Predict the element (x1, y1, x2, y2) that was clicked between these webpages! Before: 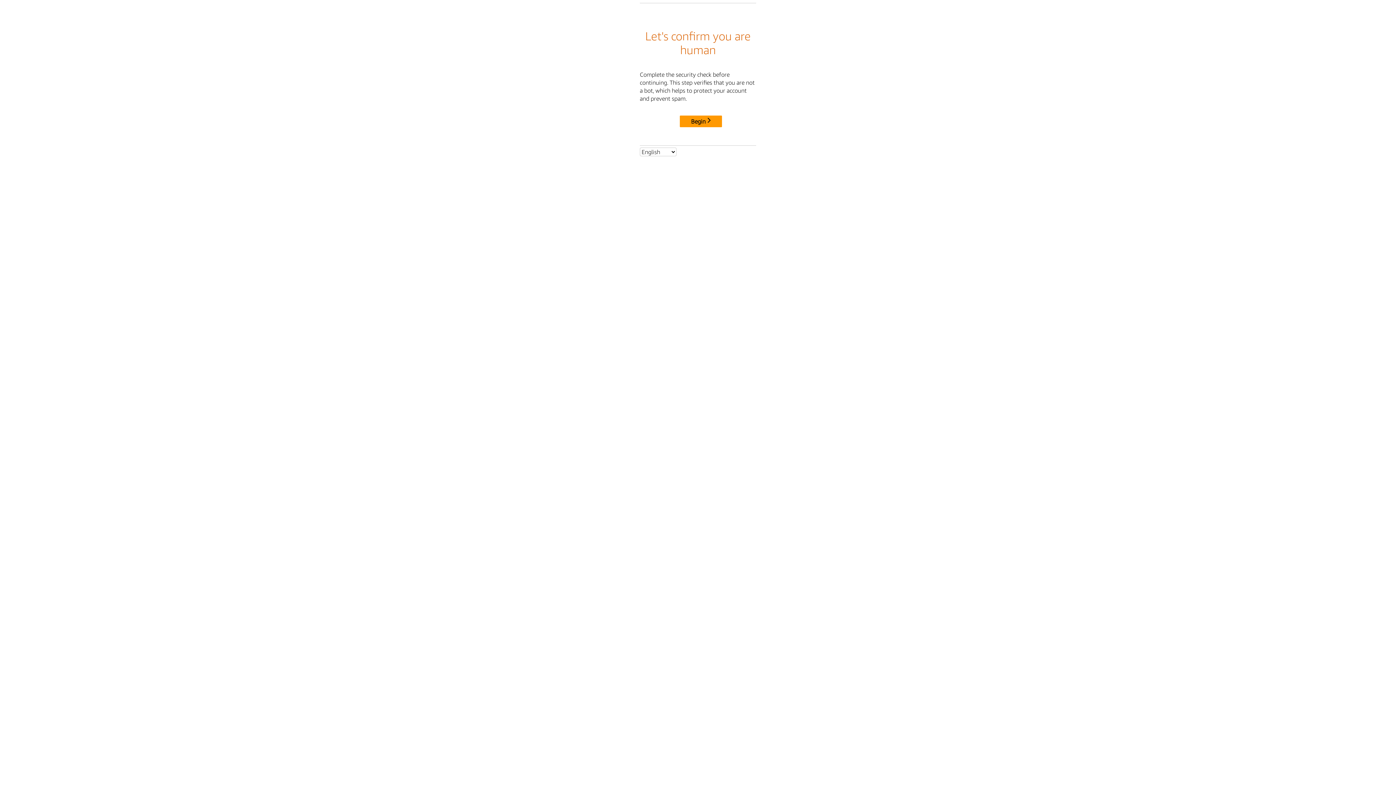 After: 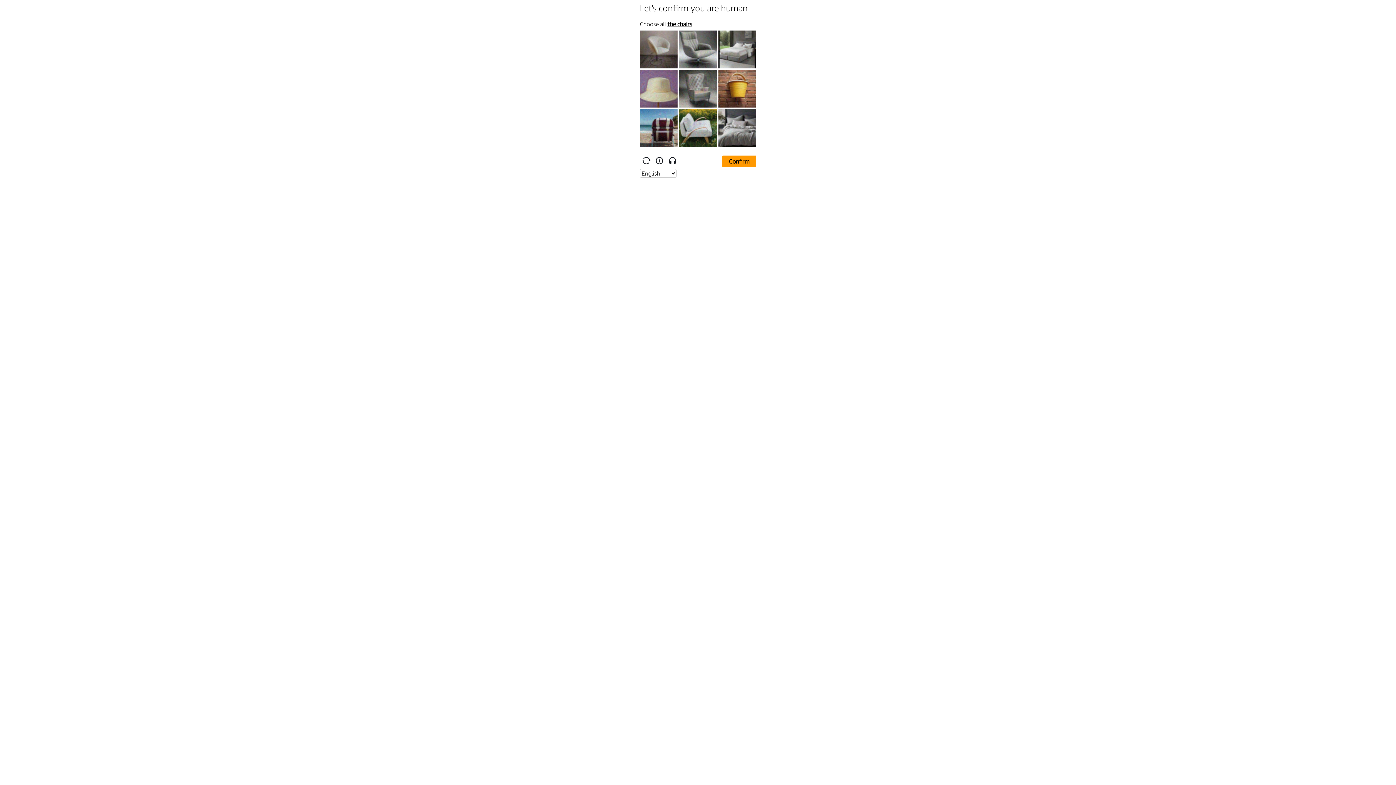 Action: label: Begin bbox: (680, 115, 722, 127)